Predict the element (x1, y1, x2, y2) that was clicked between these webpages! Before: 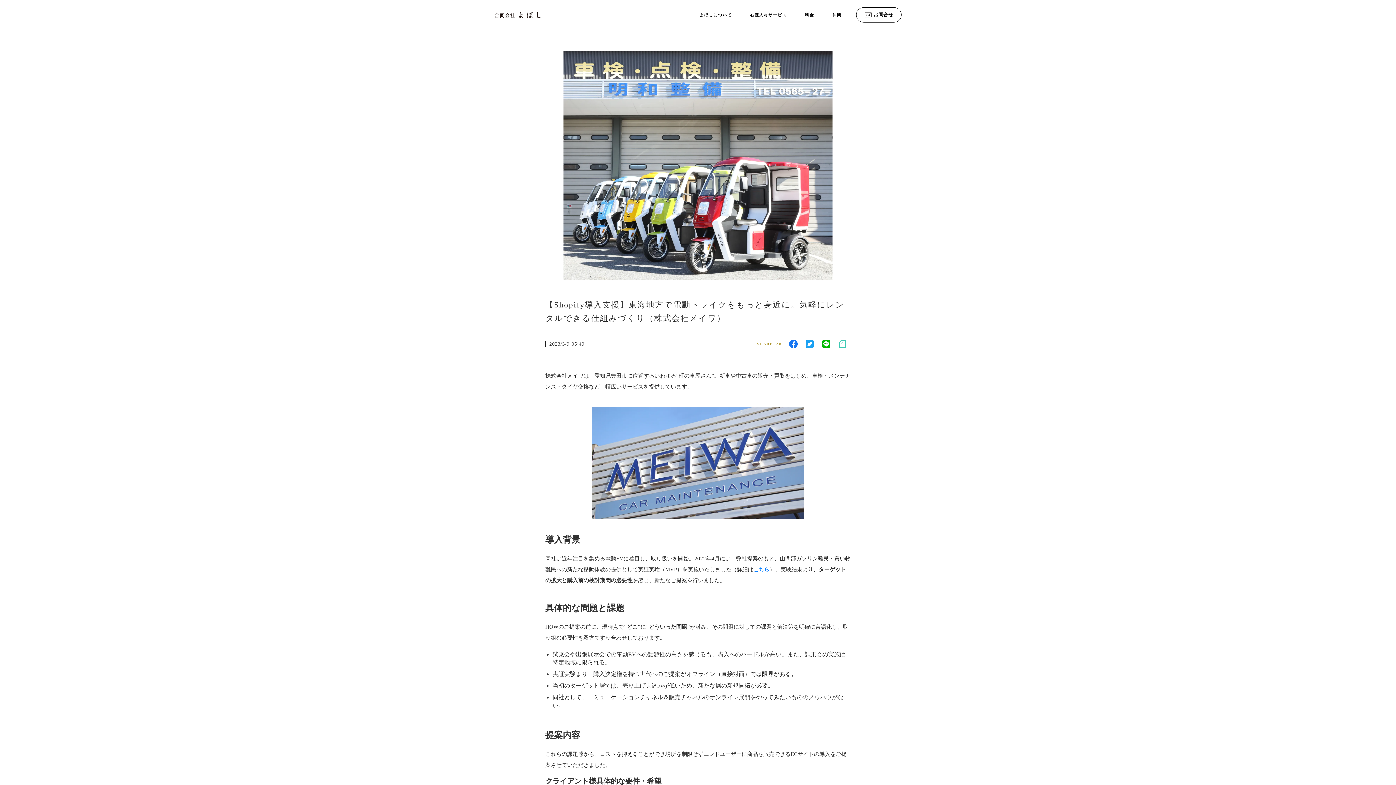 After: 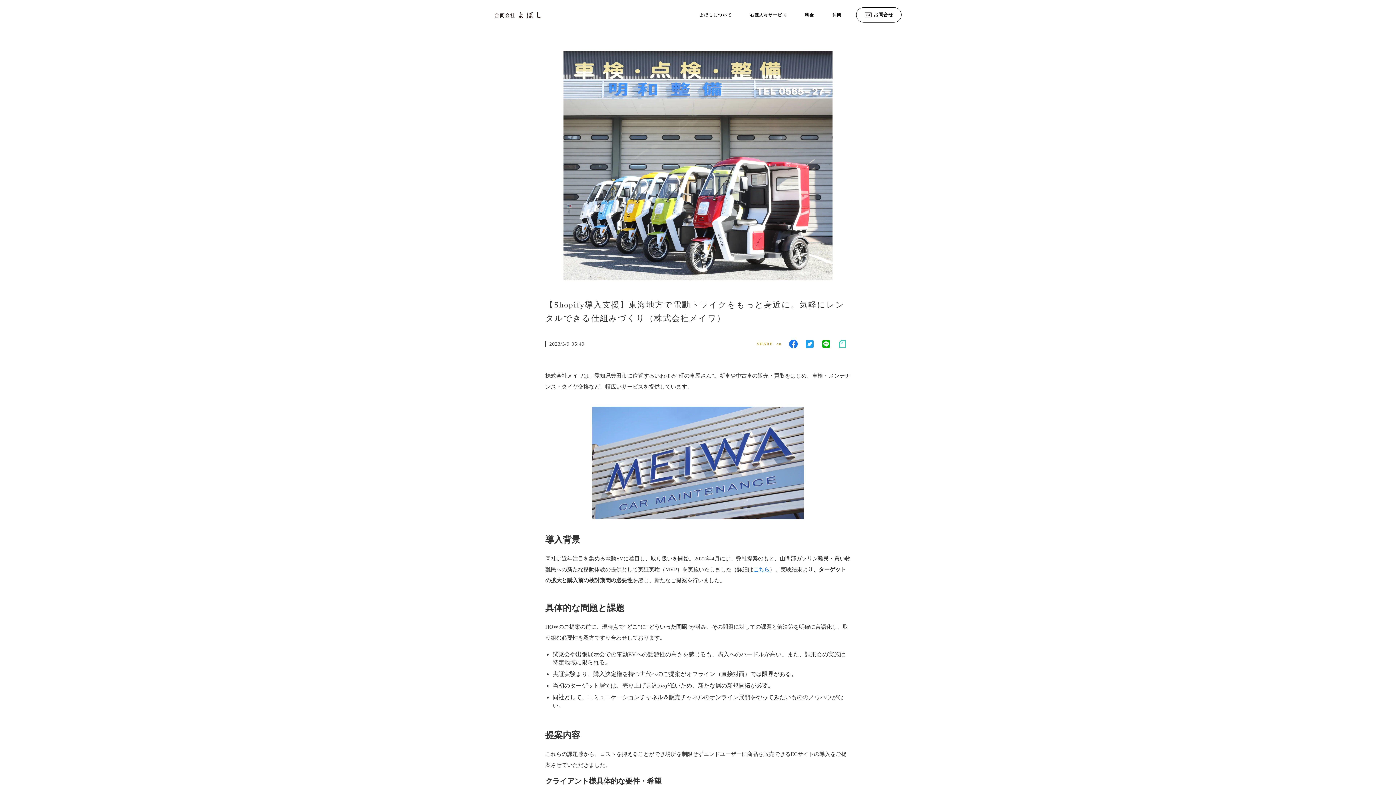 Action: bbox: (801, 336, 818, 352)